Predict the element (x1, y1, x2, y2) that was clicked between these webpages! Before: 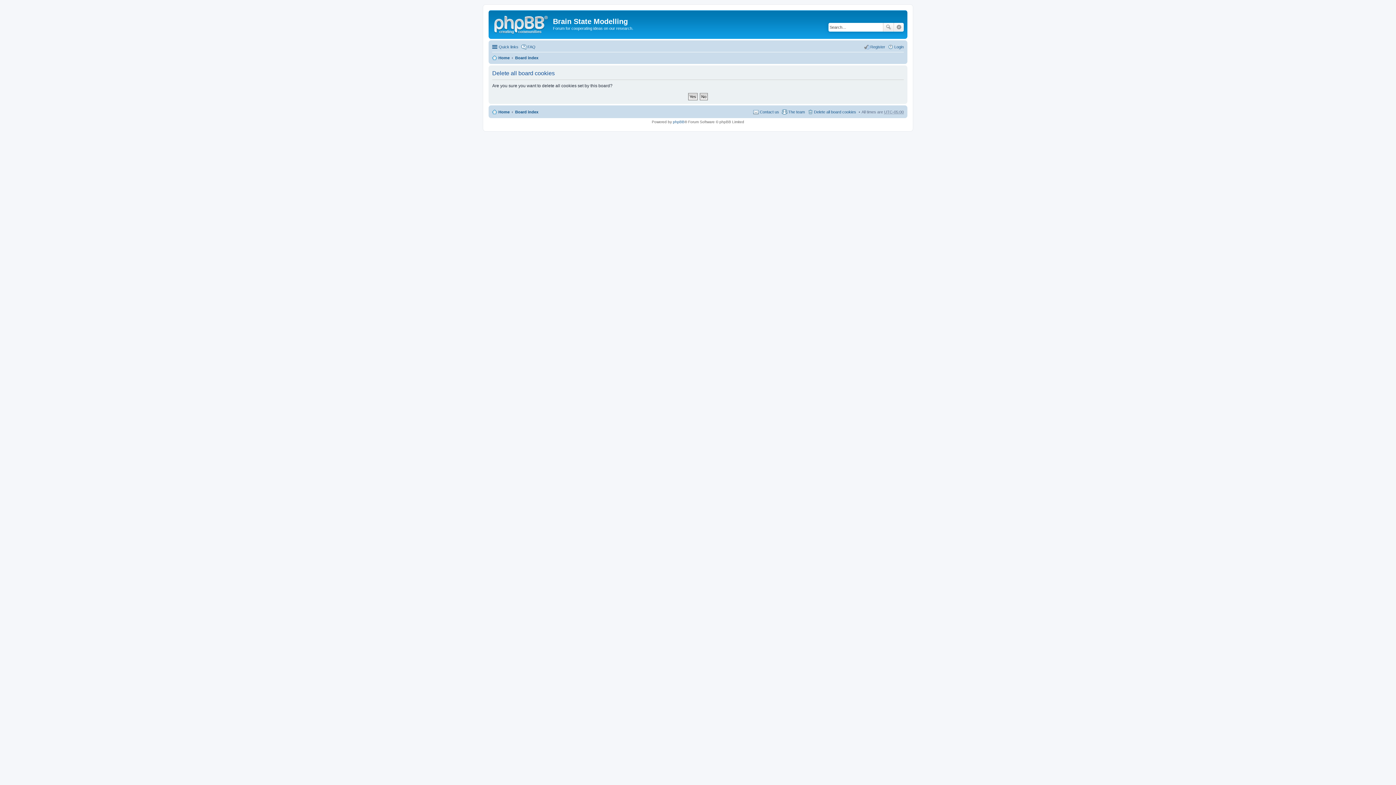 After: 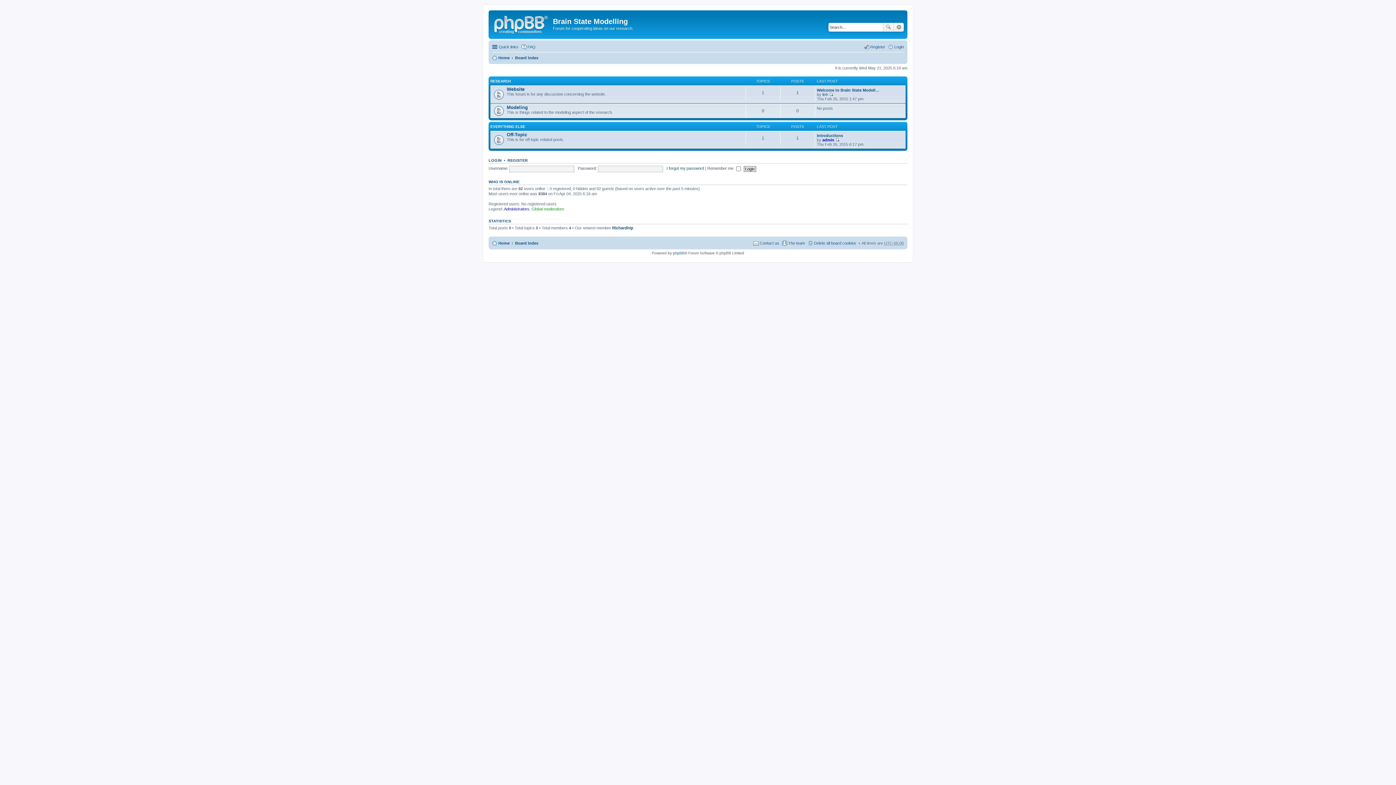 Action: bbox: (515, 107, 538, 116) label: Board index